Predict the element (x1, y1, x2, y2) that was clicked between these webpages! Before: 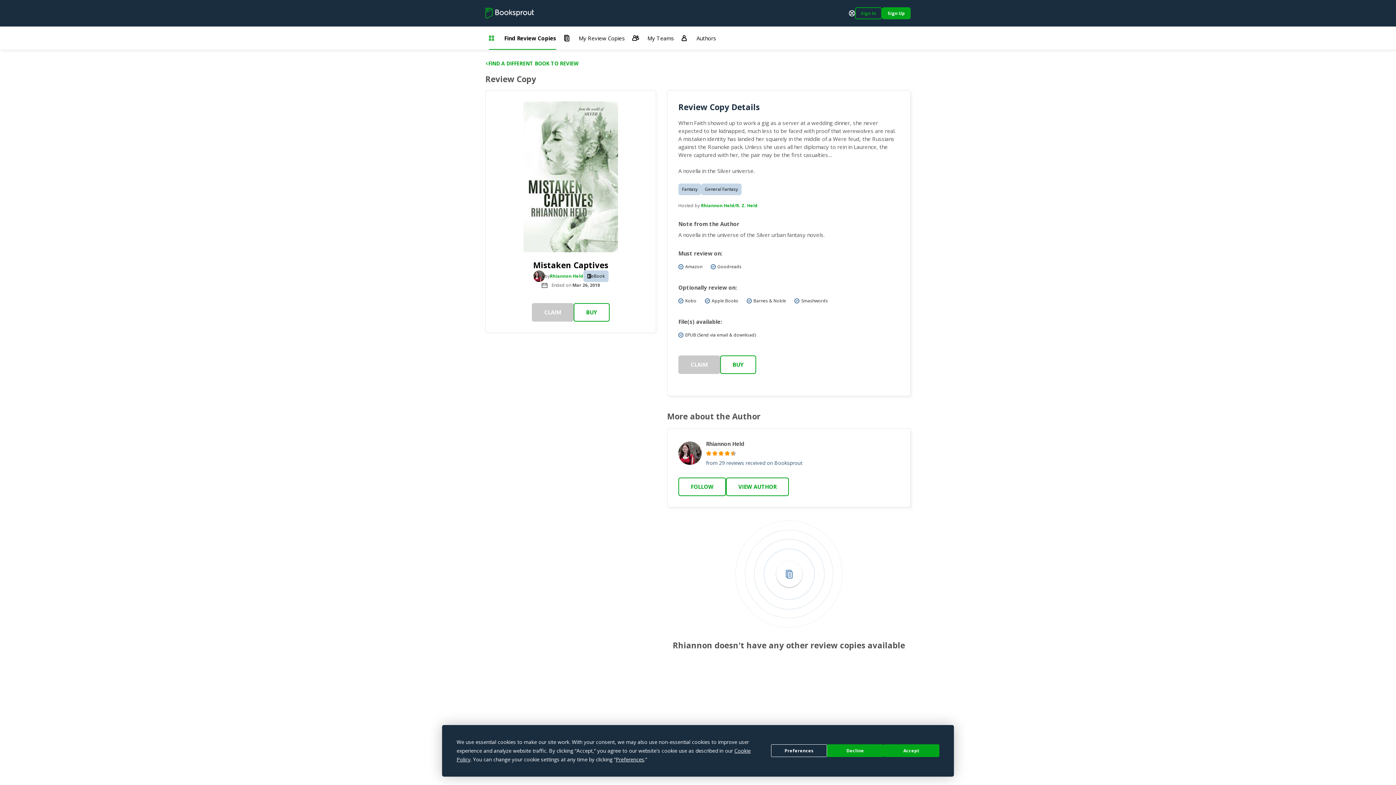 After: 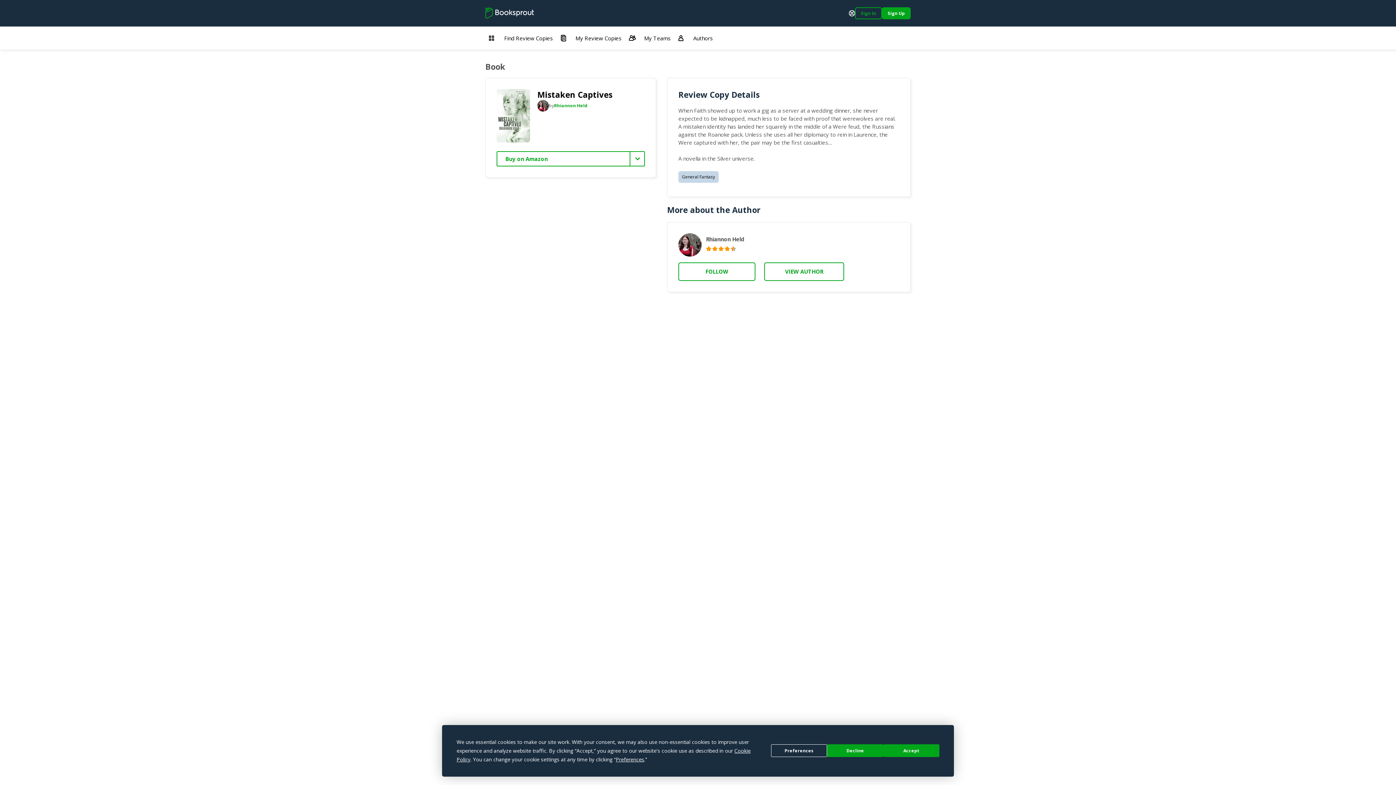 Action: bbox: (573, 303, 609, 321) label: BUY